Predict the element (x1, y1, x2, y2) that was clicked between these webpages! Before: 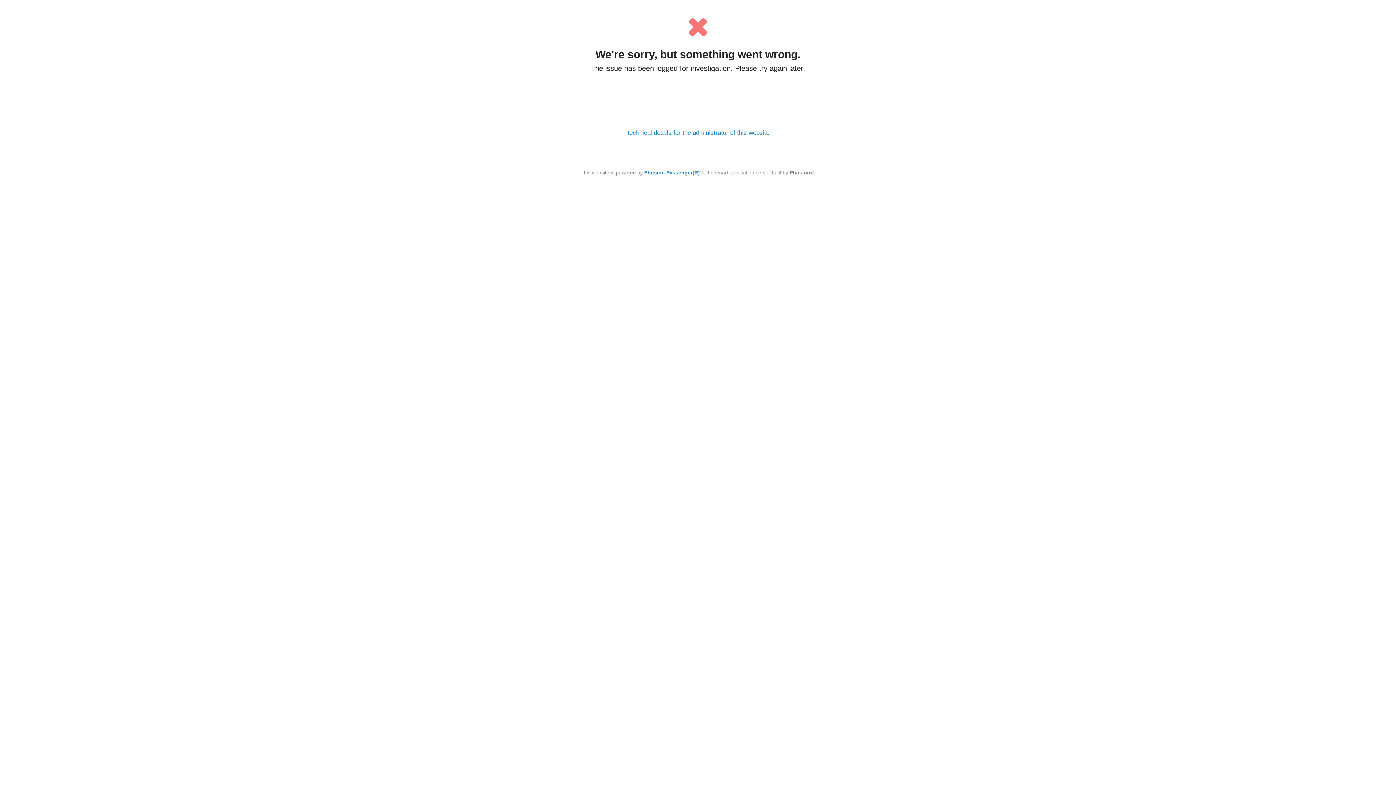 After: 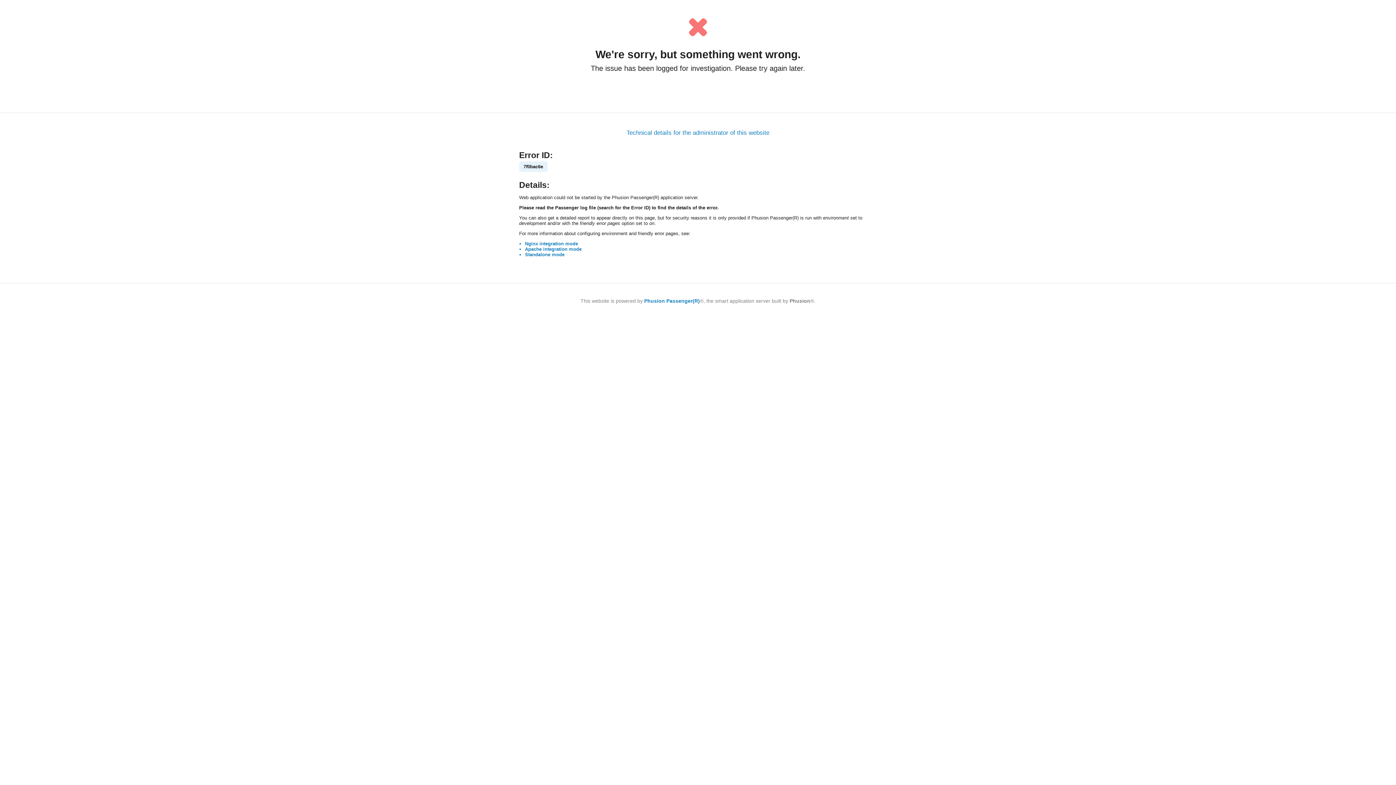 Action: bbox: (626, 129, 769, 136) label: Technical details for the administrator of this website